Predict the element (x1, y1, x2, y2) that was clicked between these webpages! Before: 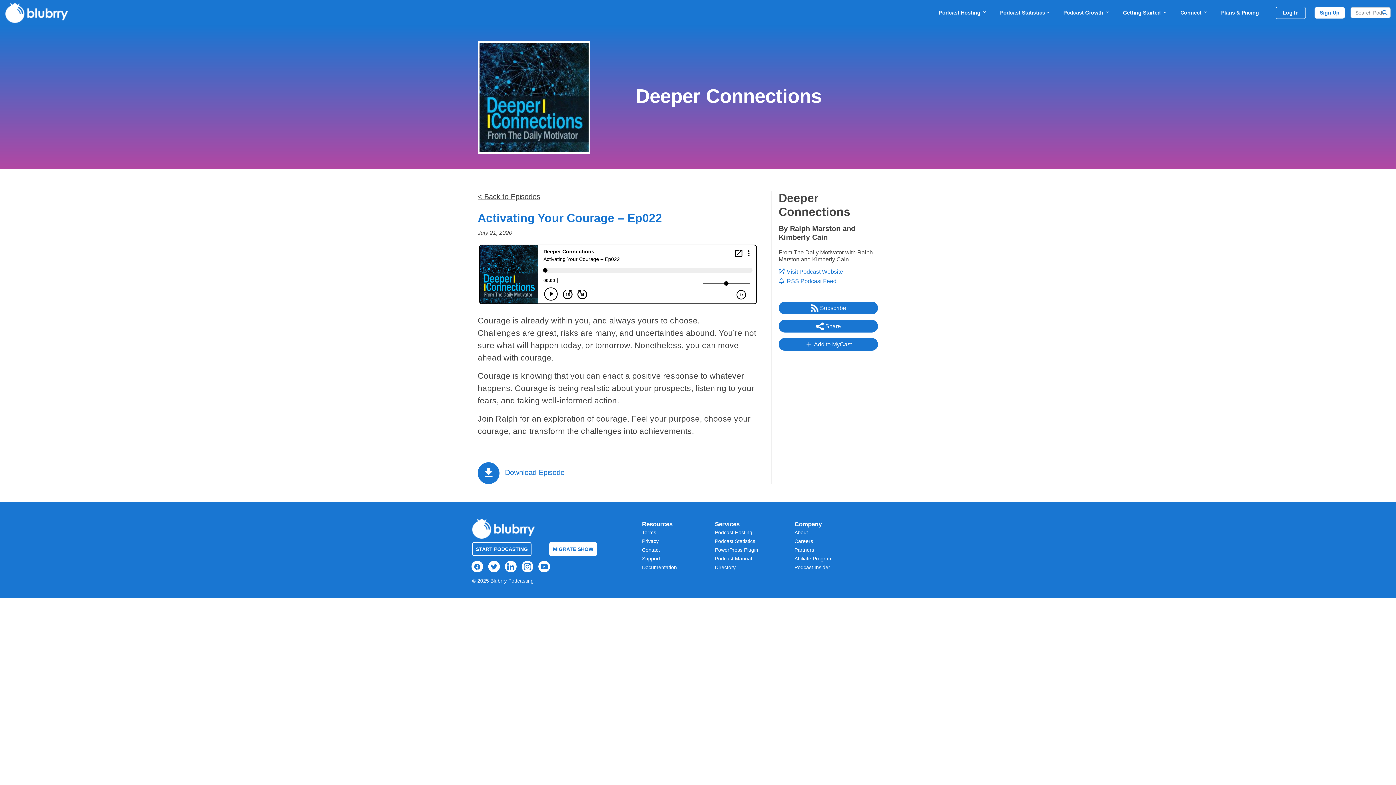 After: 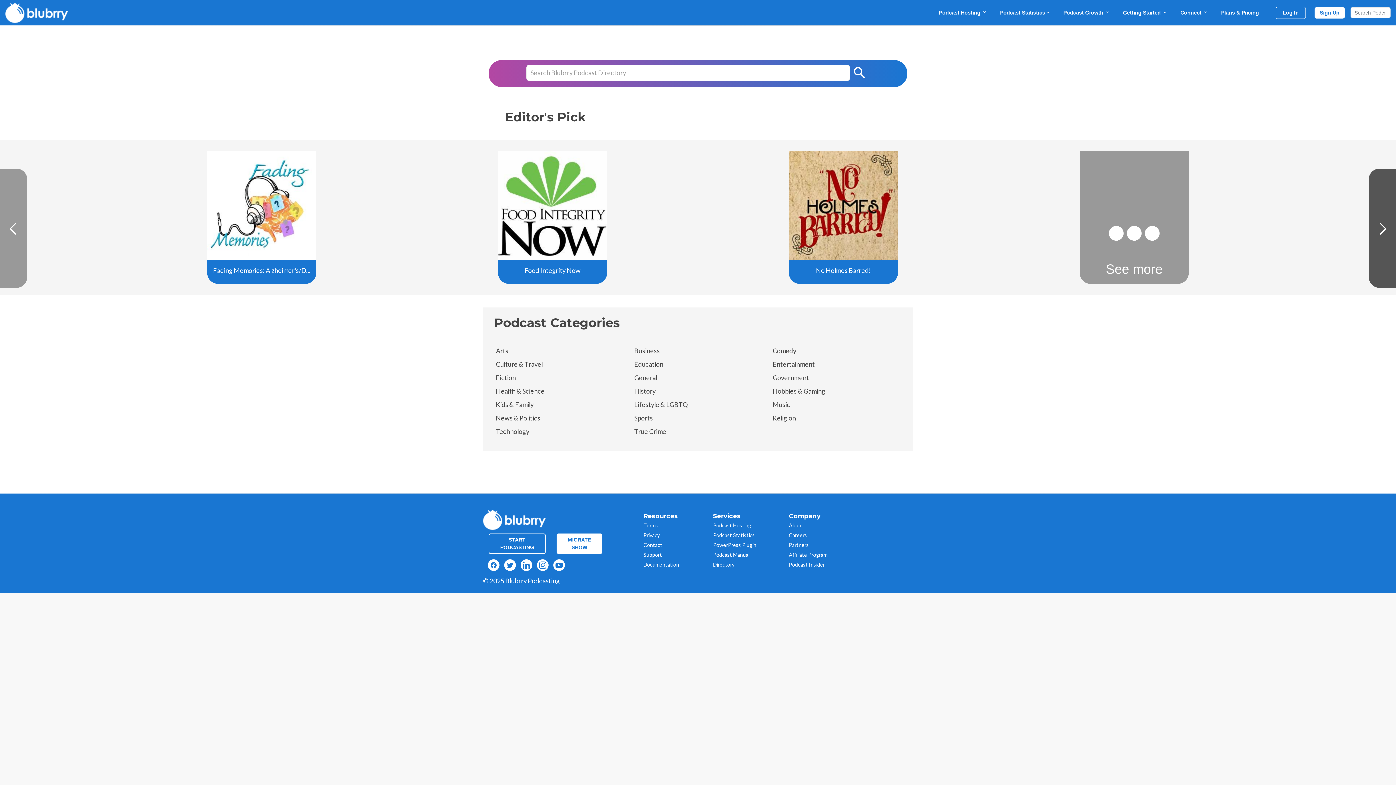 Action: bbox: (715, 564, 735, 570) label: Directory